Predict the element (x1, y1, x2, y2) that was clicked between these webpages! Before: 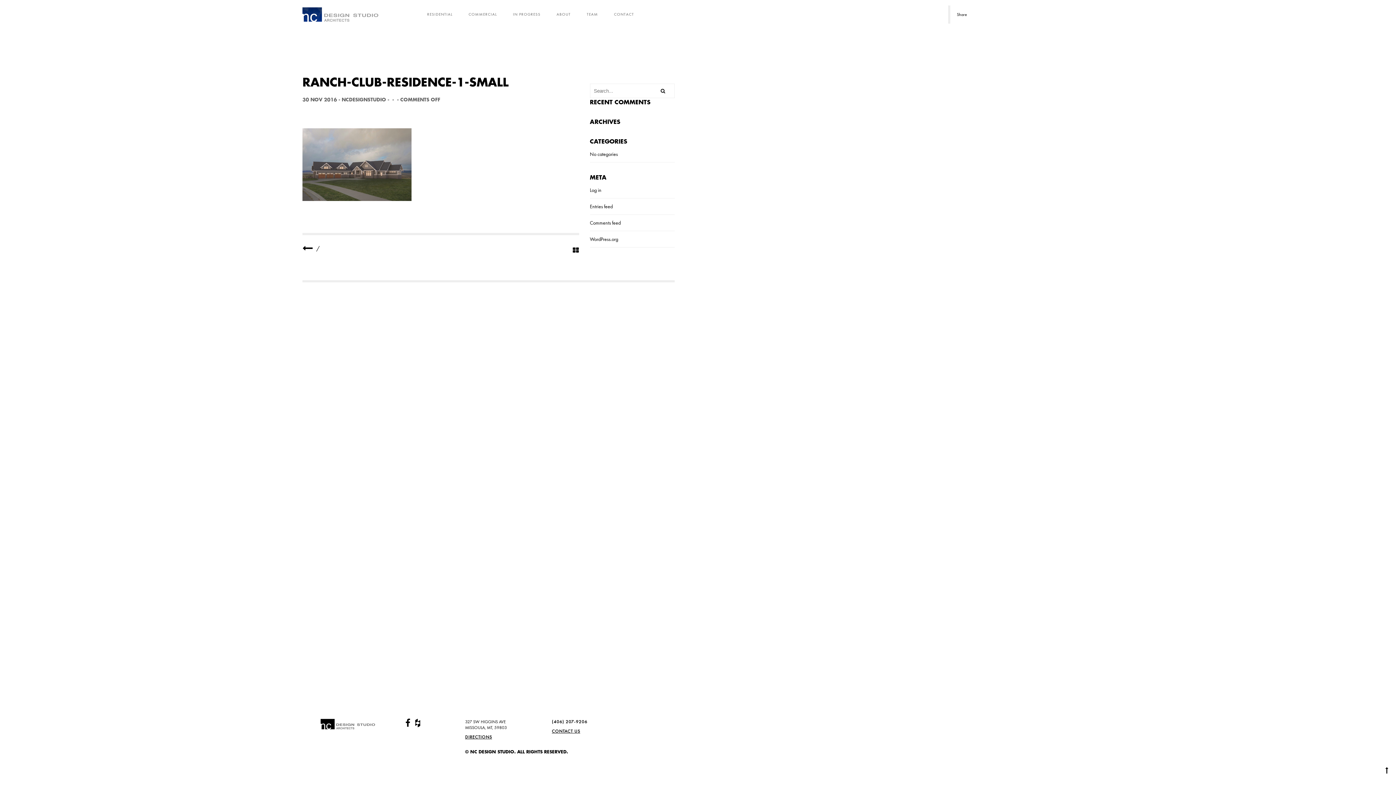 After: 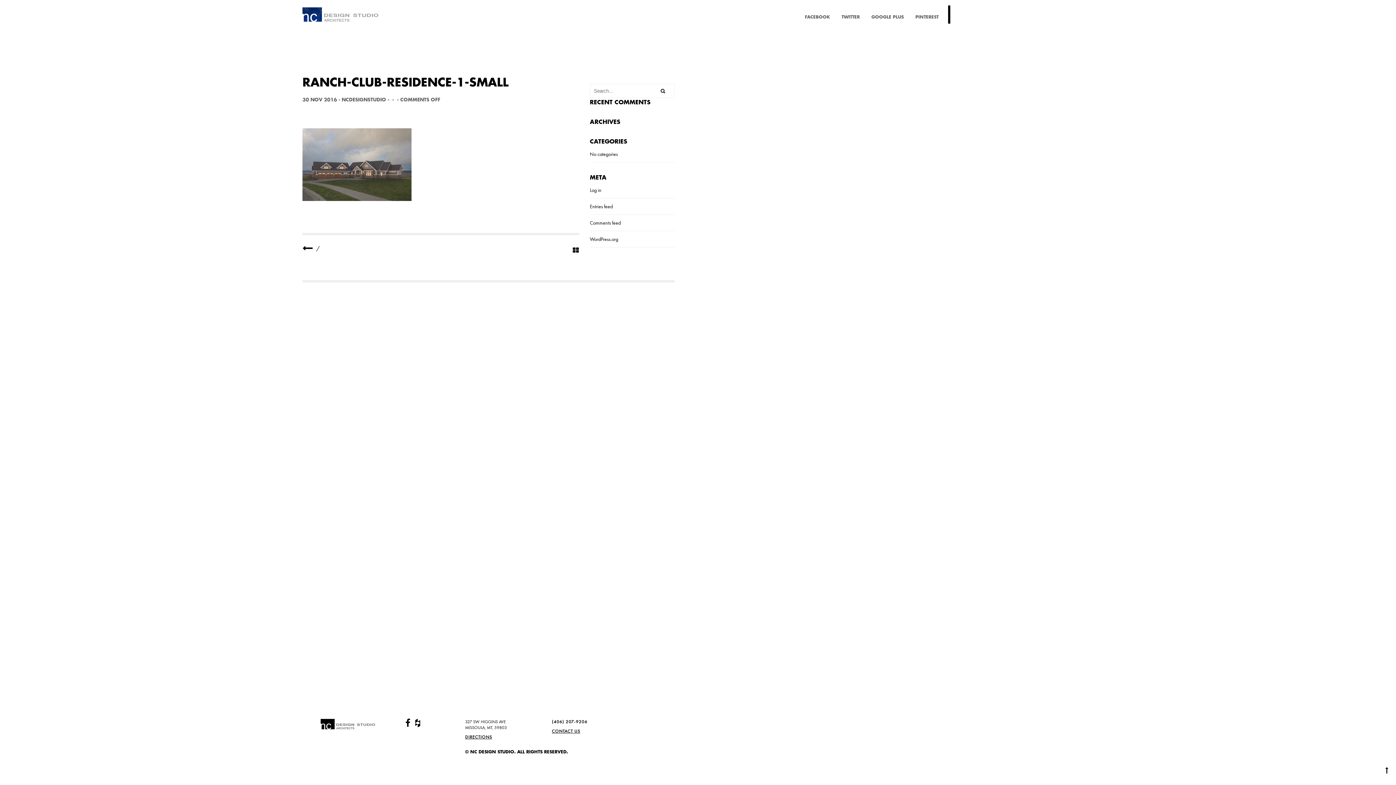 Action: bbox: (948, 5, 973, 23) label: Share